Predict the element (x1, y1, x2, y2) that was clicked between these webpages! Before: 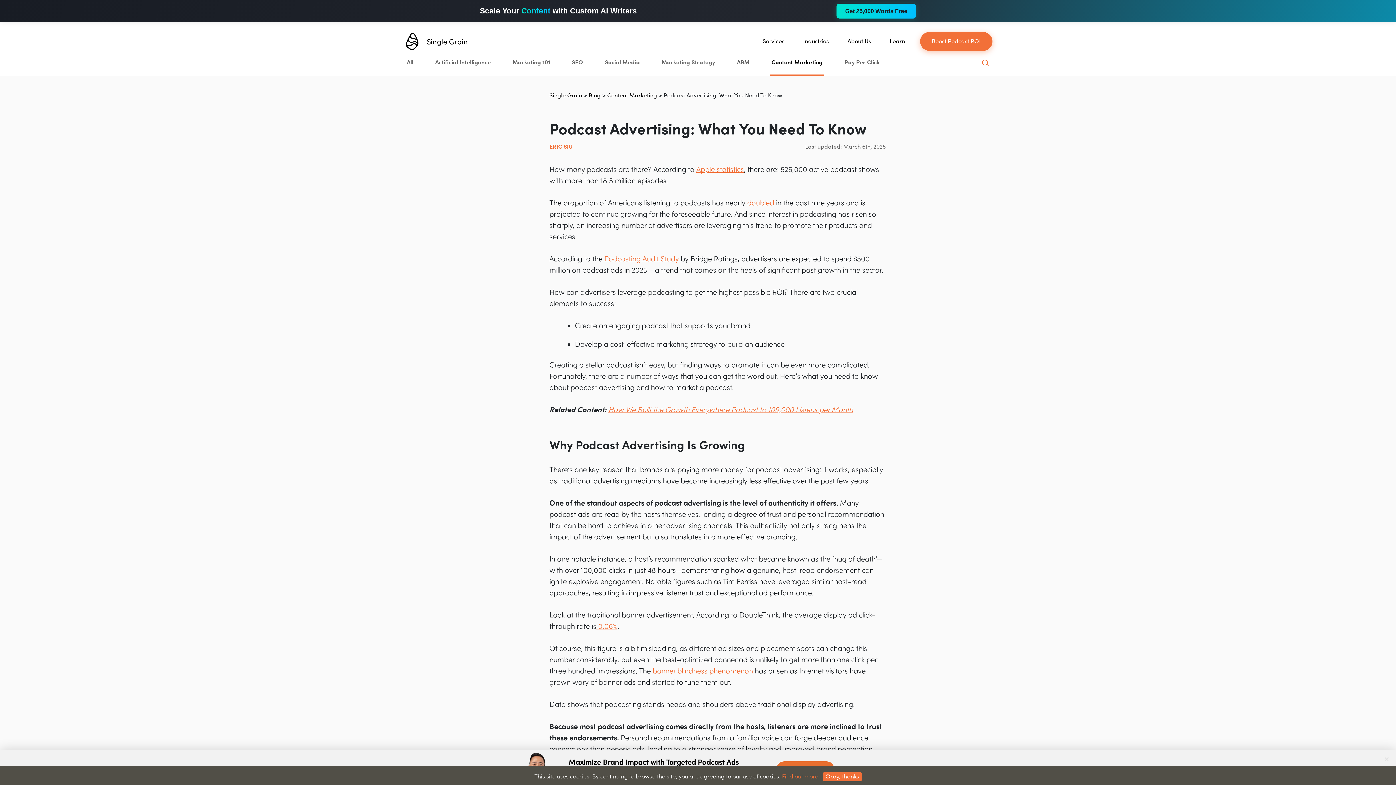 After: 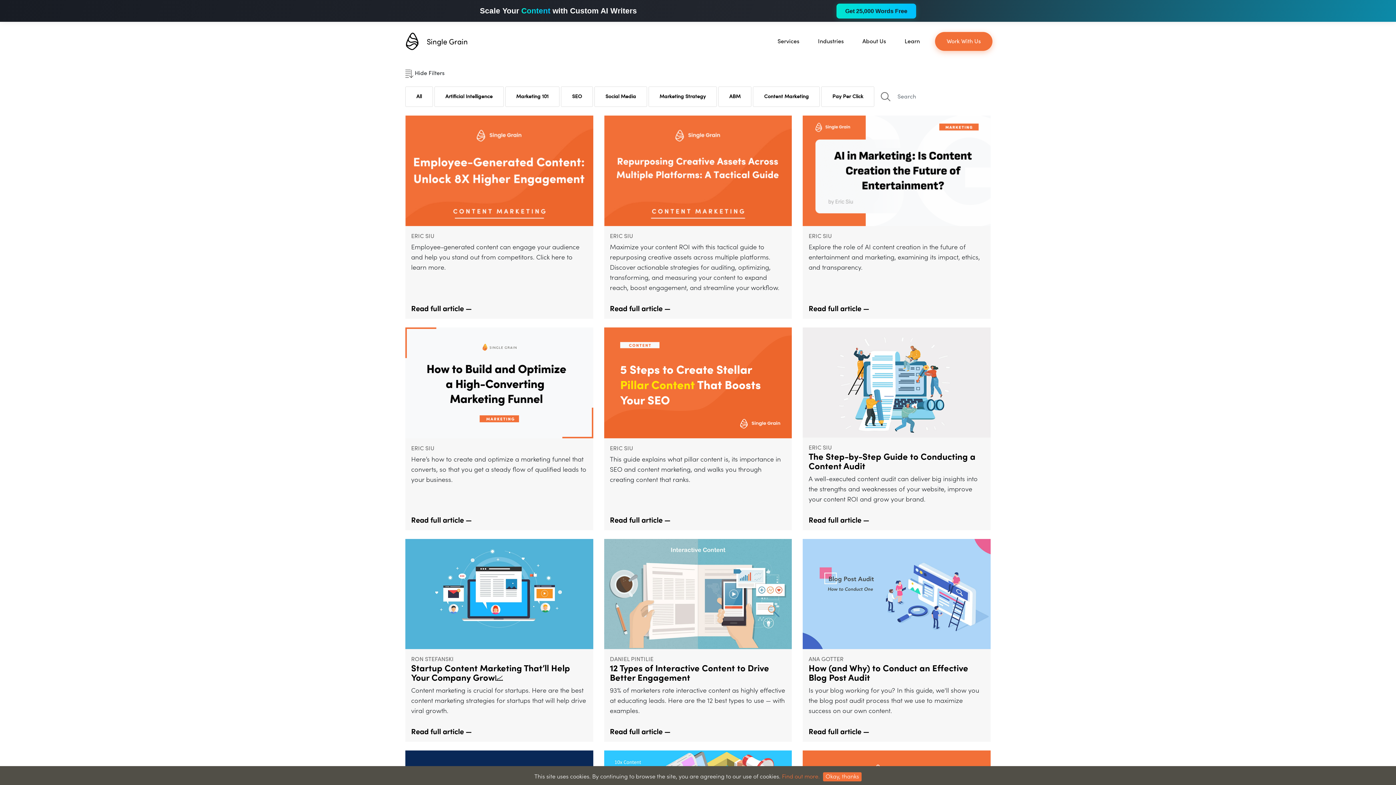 Action: label: Content Marketing bbox: (607, 92, 657, 98)